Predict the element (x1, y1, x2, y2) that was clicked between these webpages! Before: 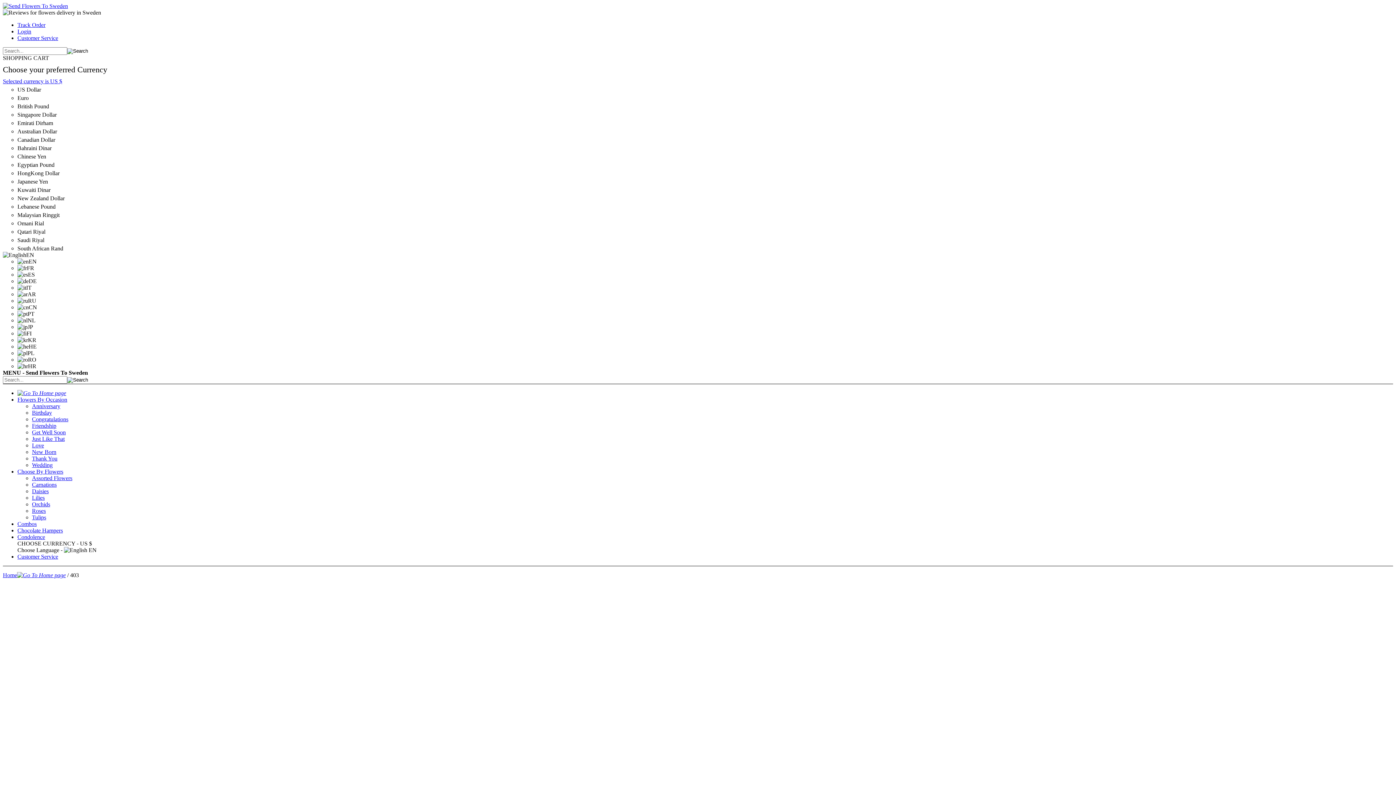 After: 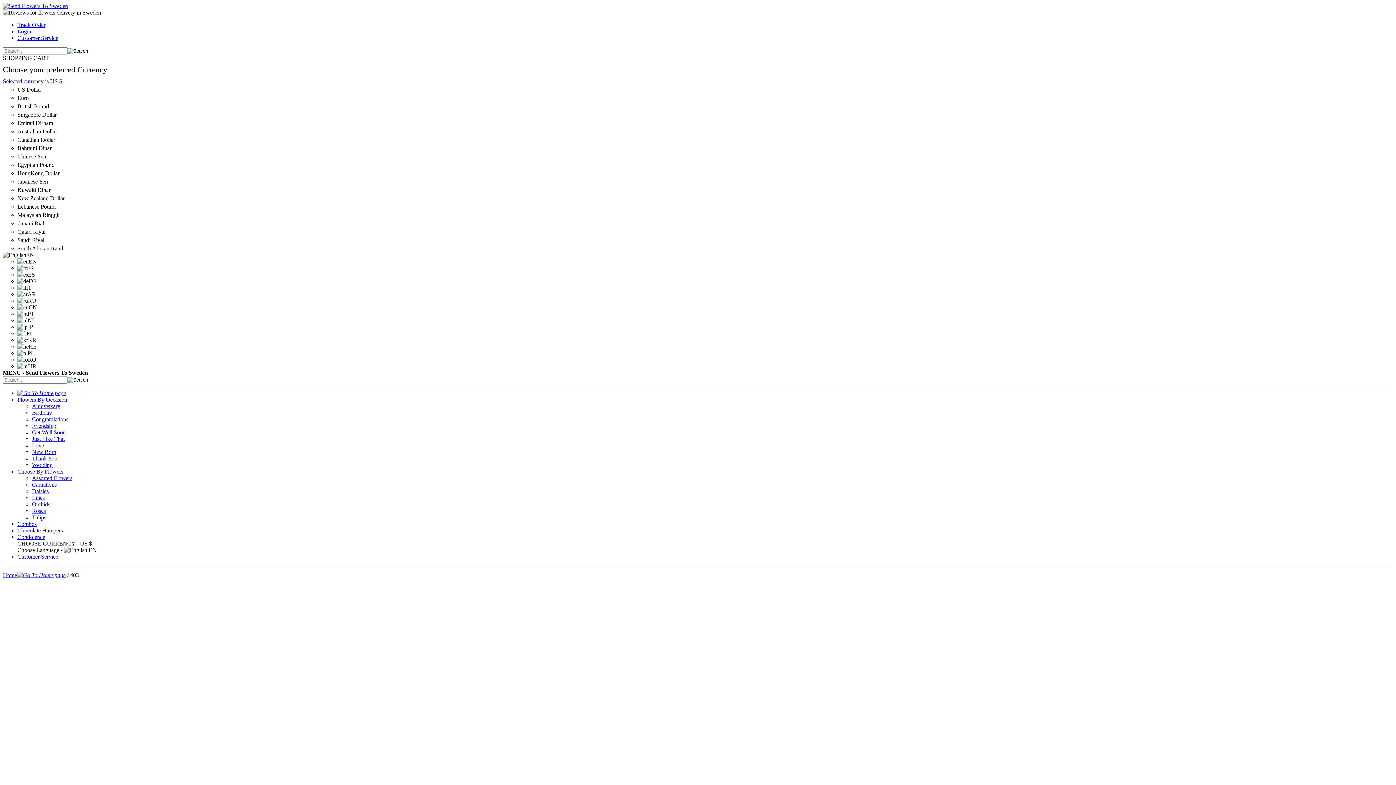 Action: label: Lilies bbox: (32, 494, 44, 501)